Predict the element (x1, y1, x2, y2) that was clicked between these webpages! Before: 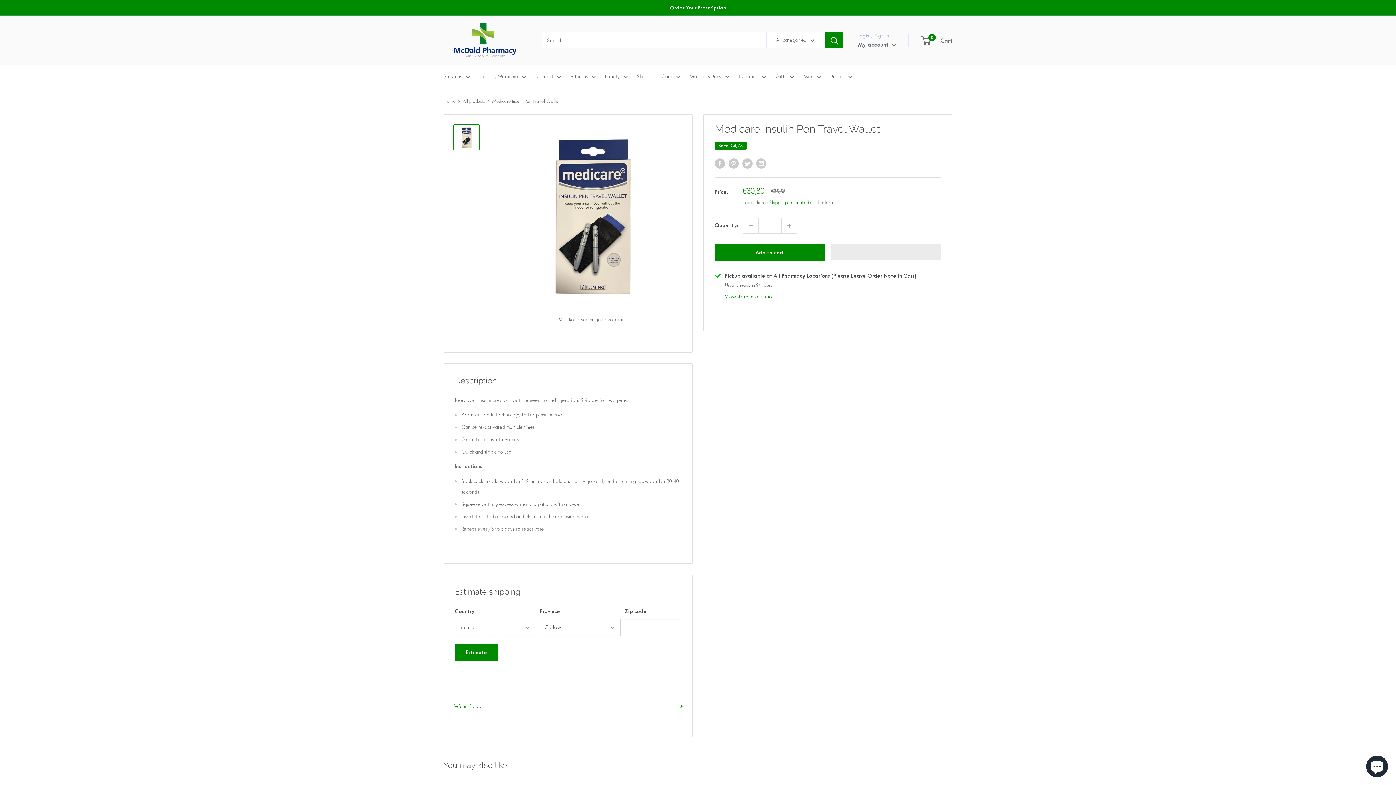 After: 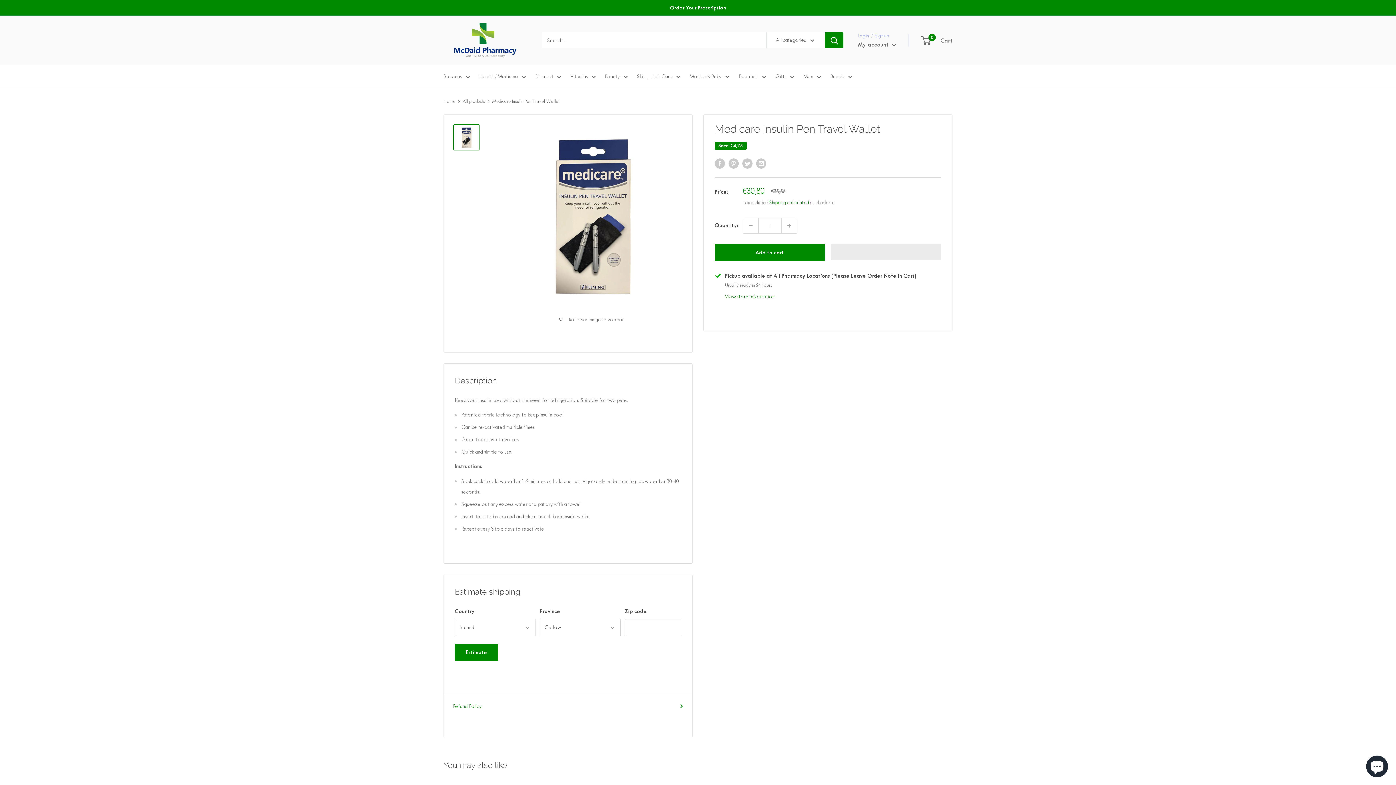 Action: bbox: (453, 124, 479, 150)